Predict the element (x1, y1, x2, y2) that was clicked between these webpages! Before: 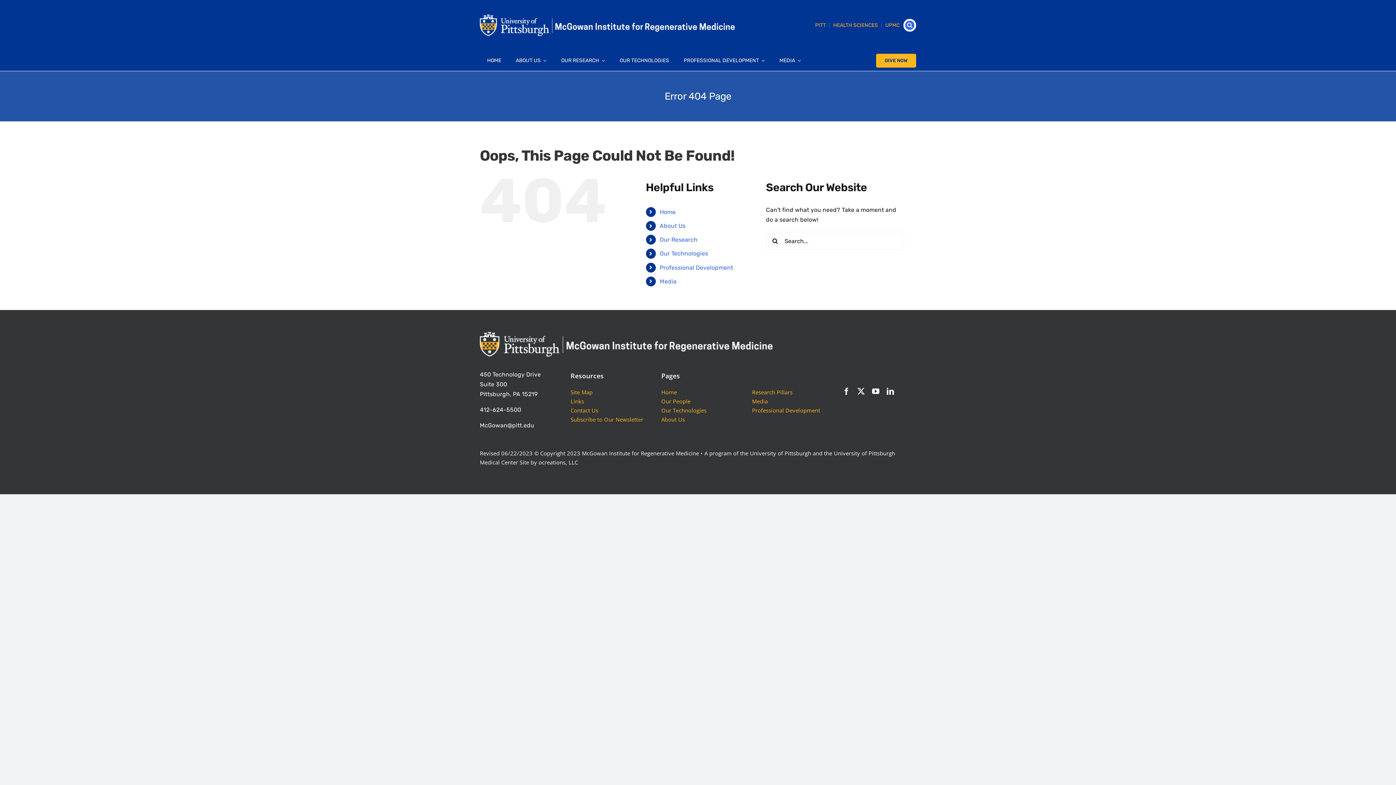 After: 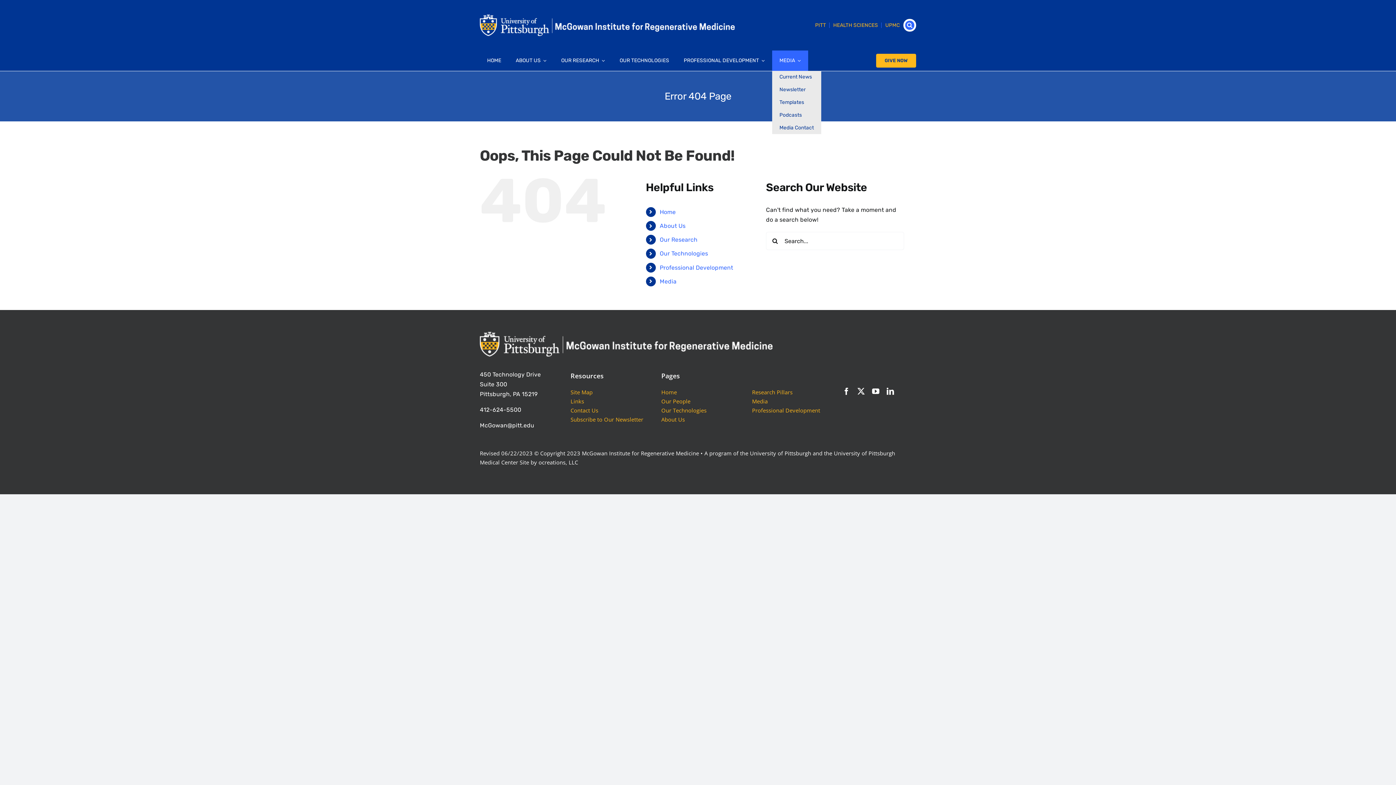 Action: bbox: (772, 50, 808, 70) label: MEDIA